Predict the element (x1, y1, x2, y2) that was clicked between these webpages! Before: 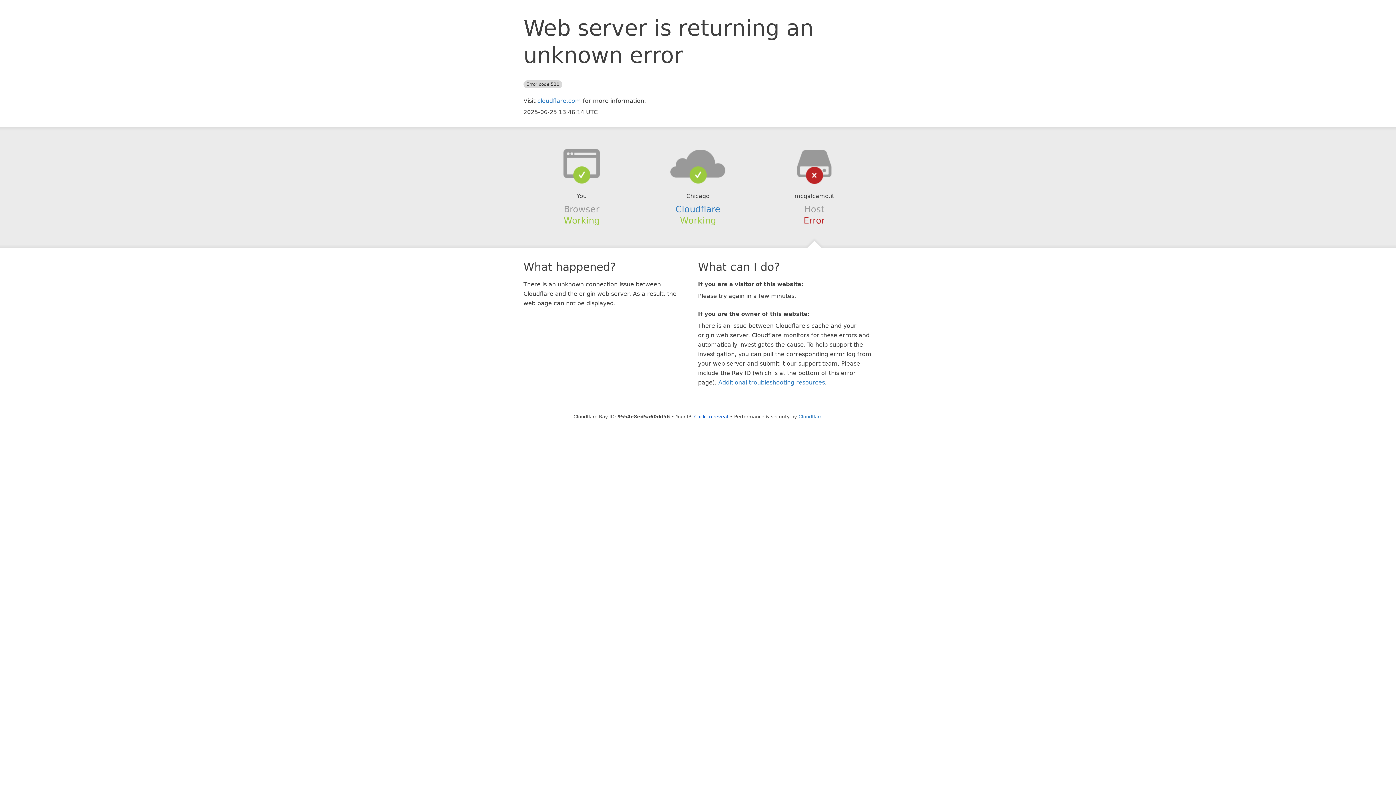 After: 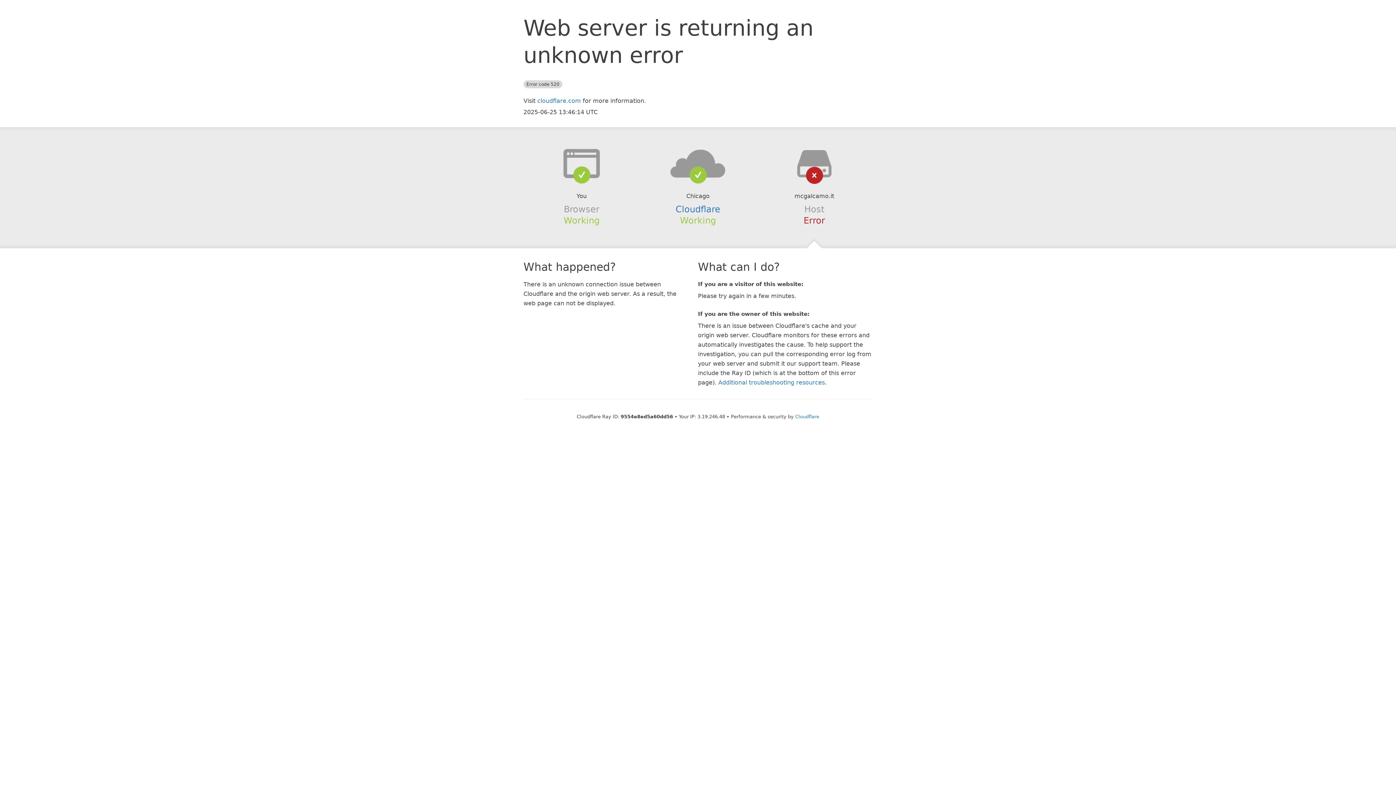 Action: bbox: (694, 414, 728, 419) label: Click to reveal